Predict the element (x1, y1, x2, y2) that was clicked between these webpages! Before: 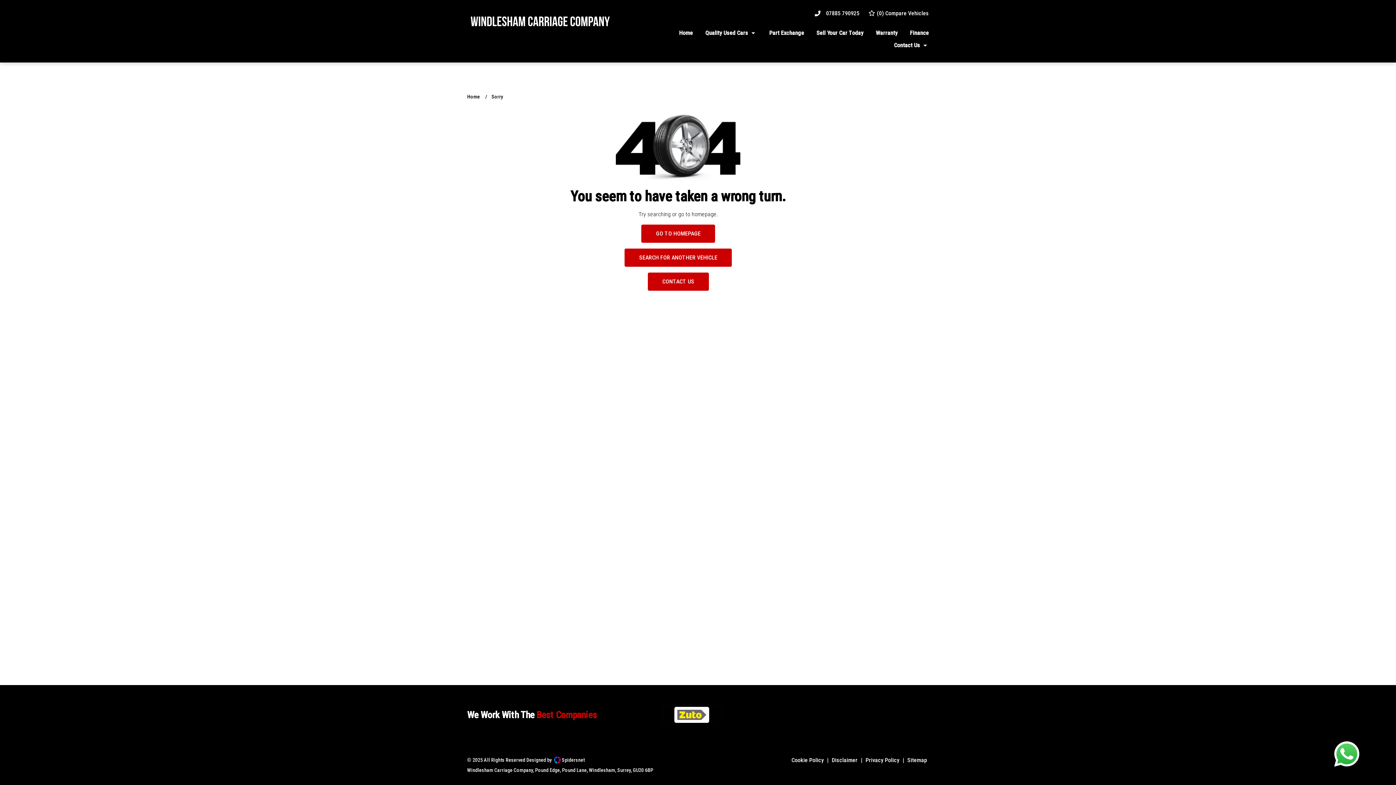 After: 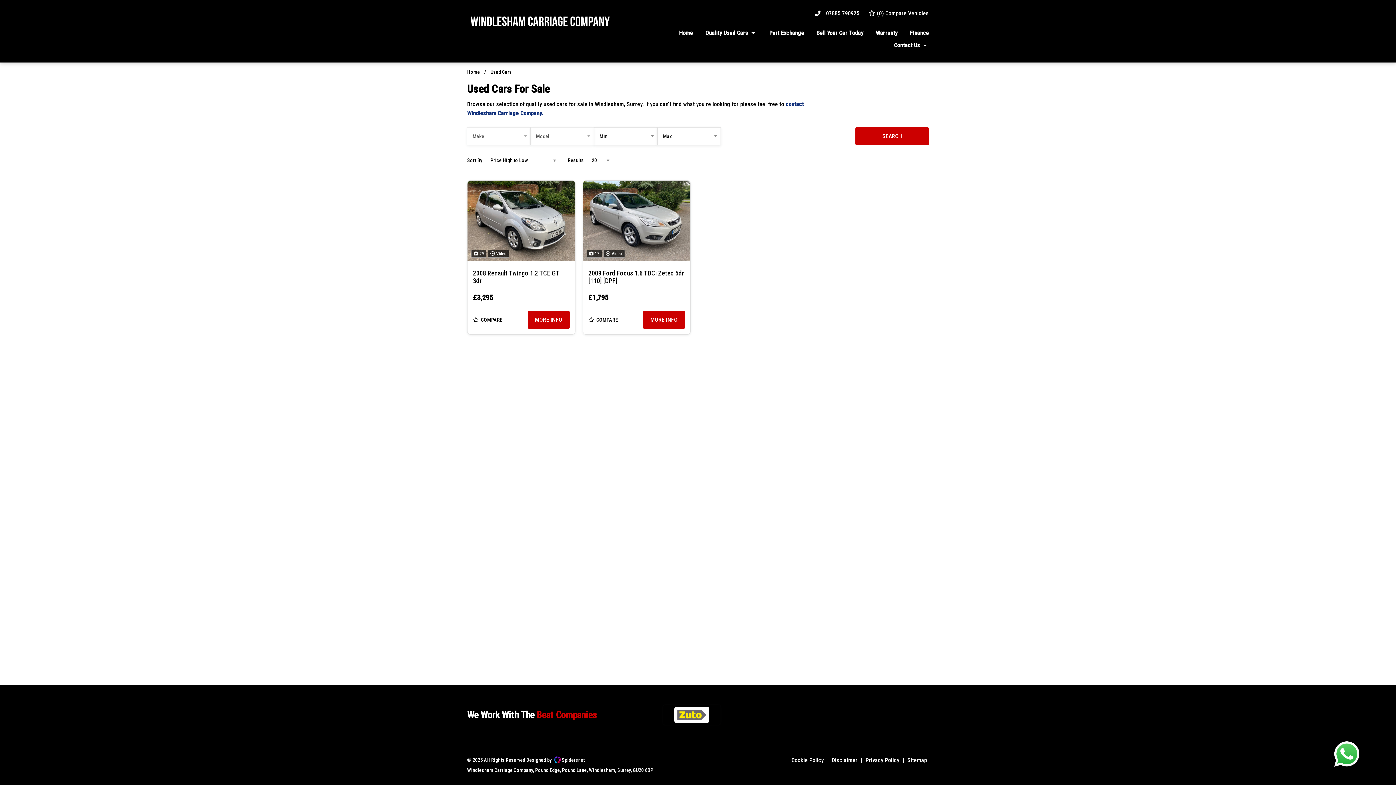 Action: label: Quality Used Cars bbox: (705, 28, 757, 37)